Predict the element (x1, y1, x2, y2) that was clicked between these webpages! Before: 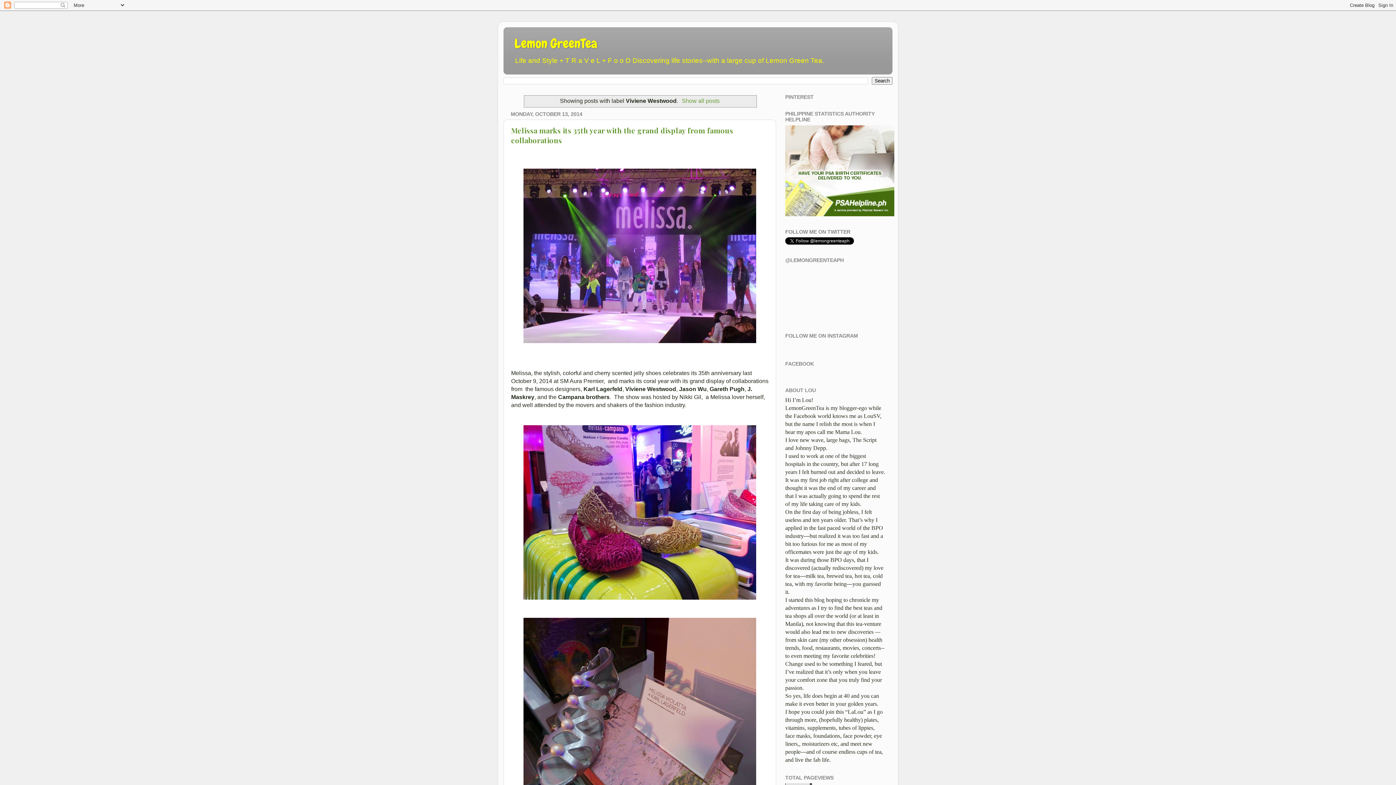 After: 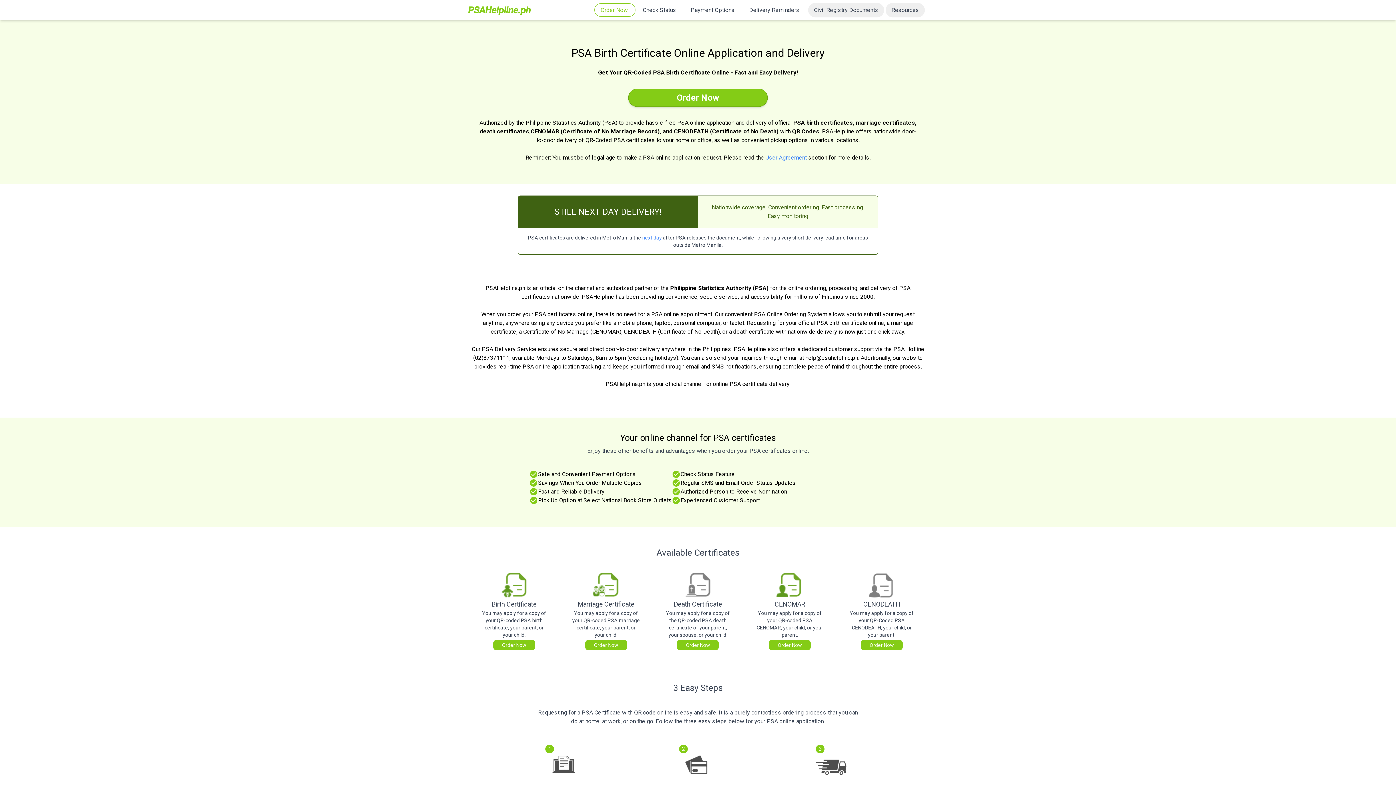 Action: bbox: (785, 211, 894, 217)